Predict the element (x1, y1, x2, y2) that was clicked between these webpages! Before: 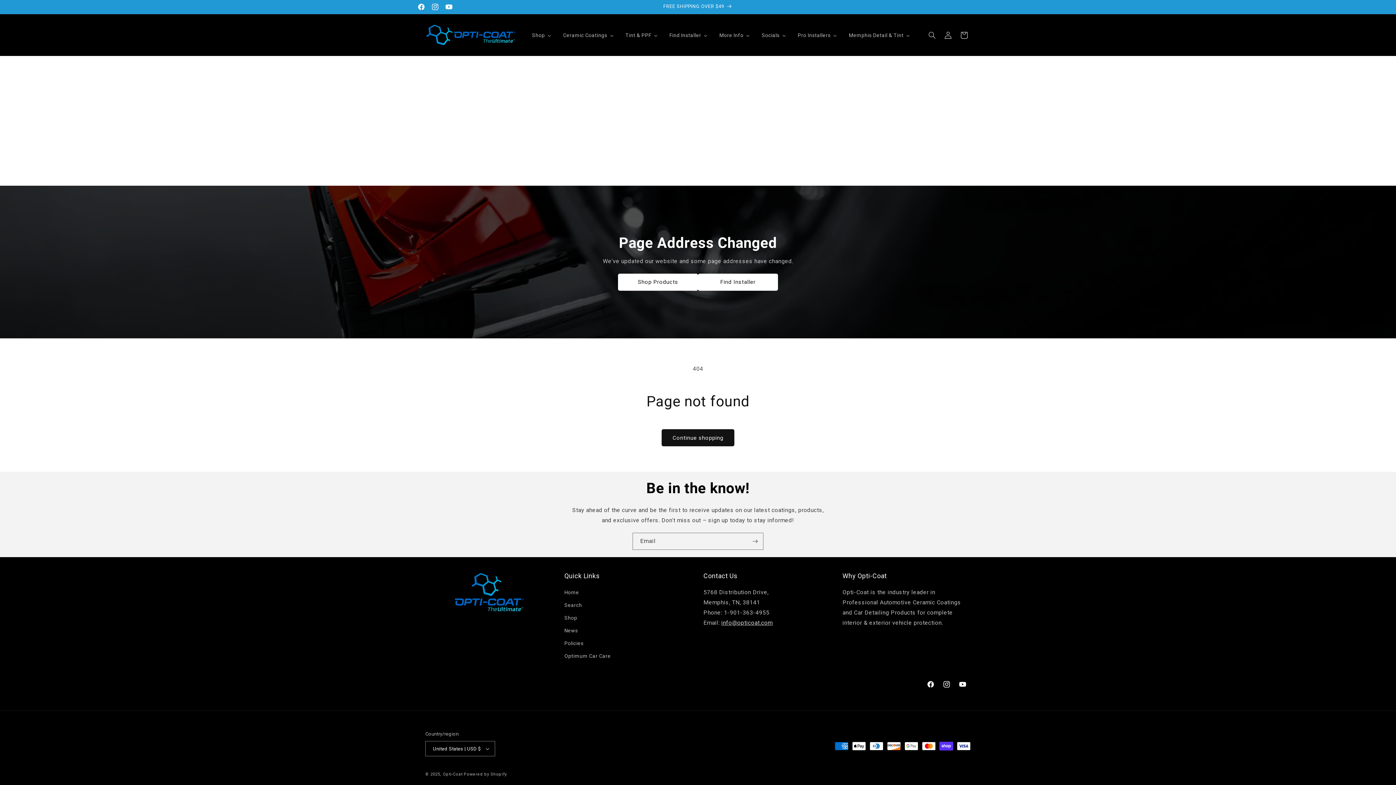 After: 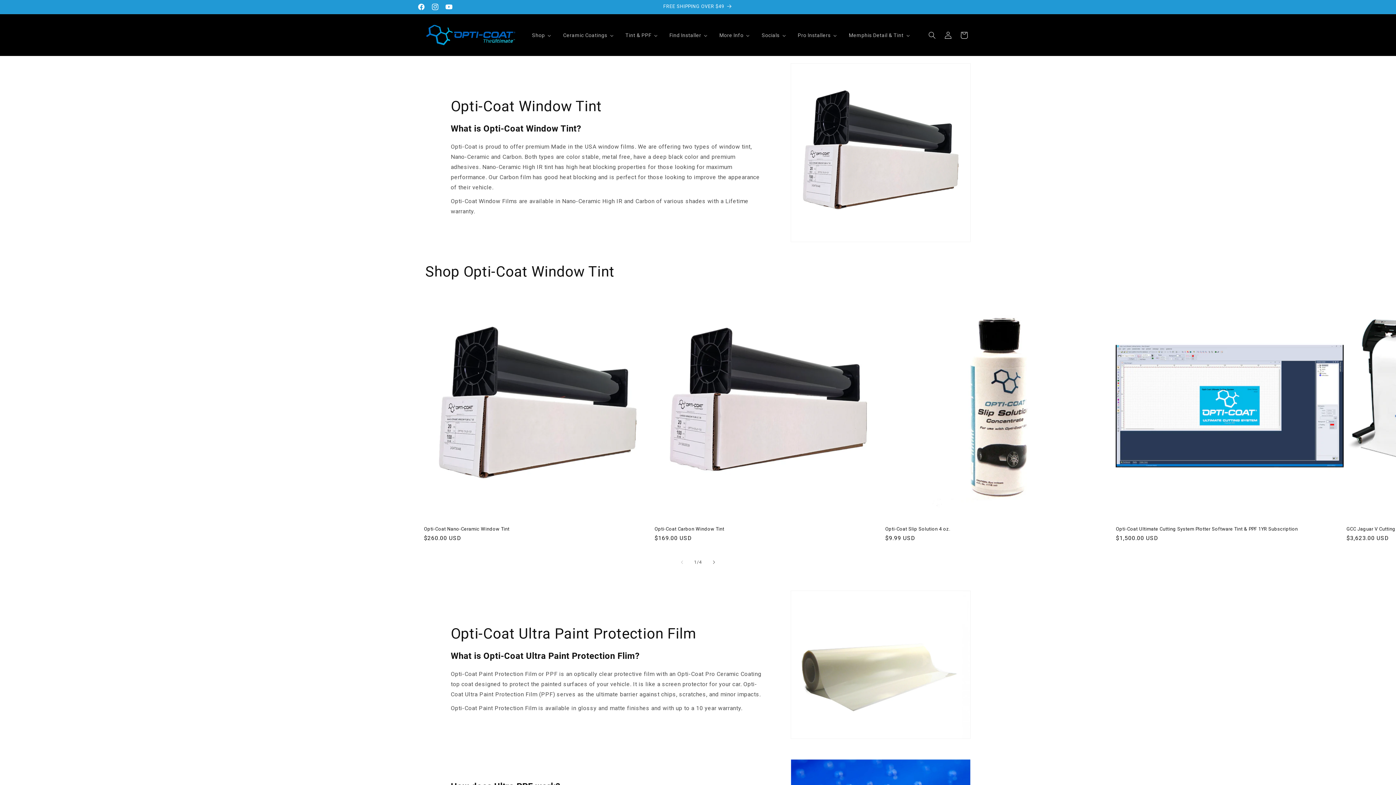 Action: label: Tint & PPF bbox: (619, 27, 663, 42)